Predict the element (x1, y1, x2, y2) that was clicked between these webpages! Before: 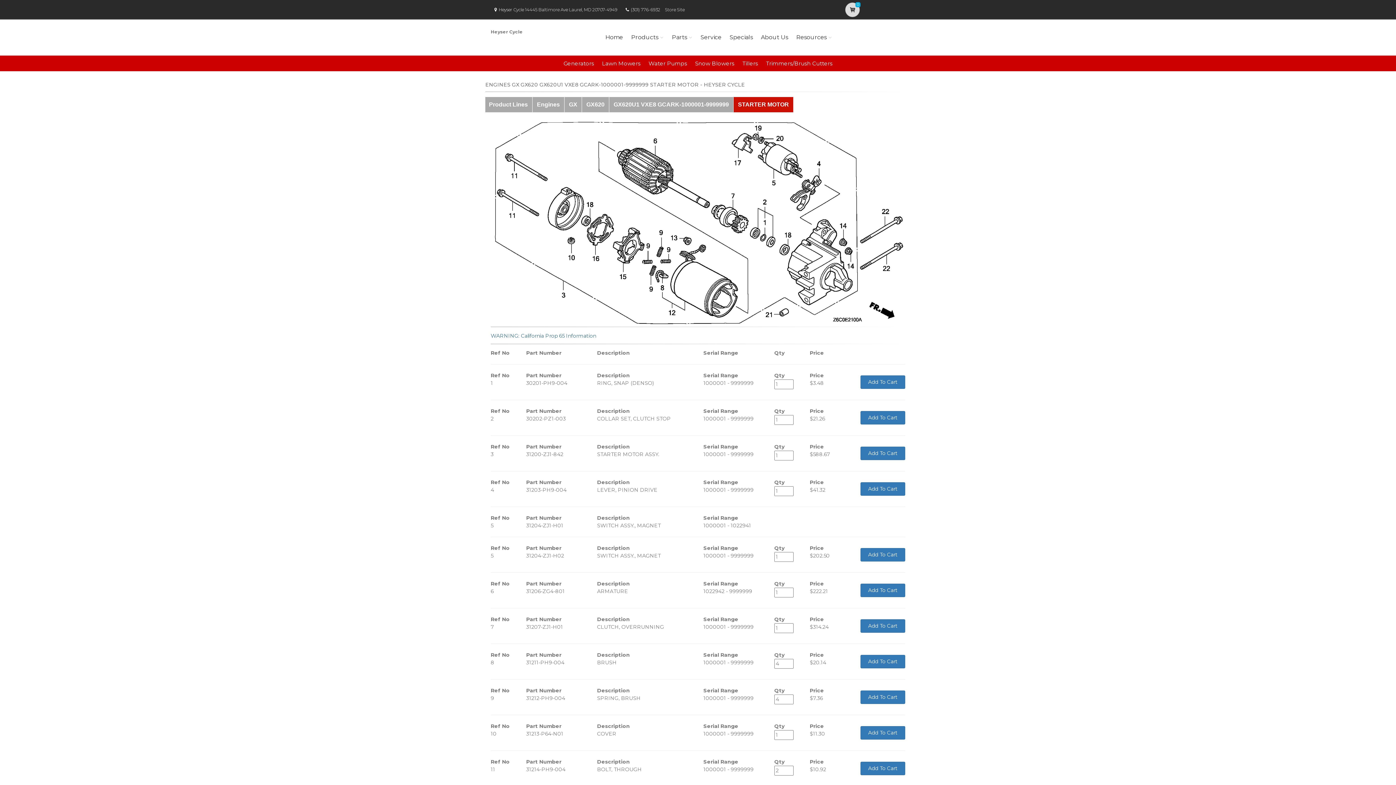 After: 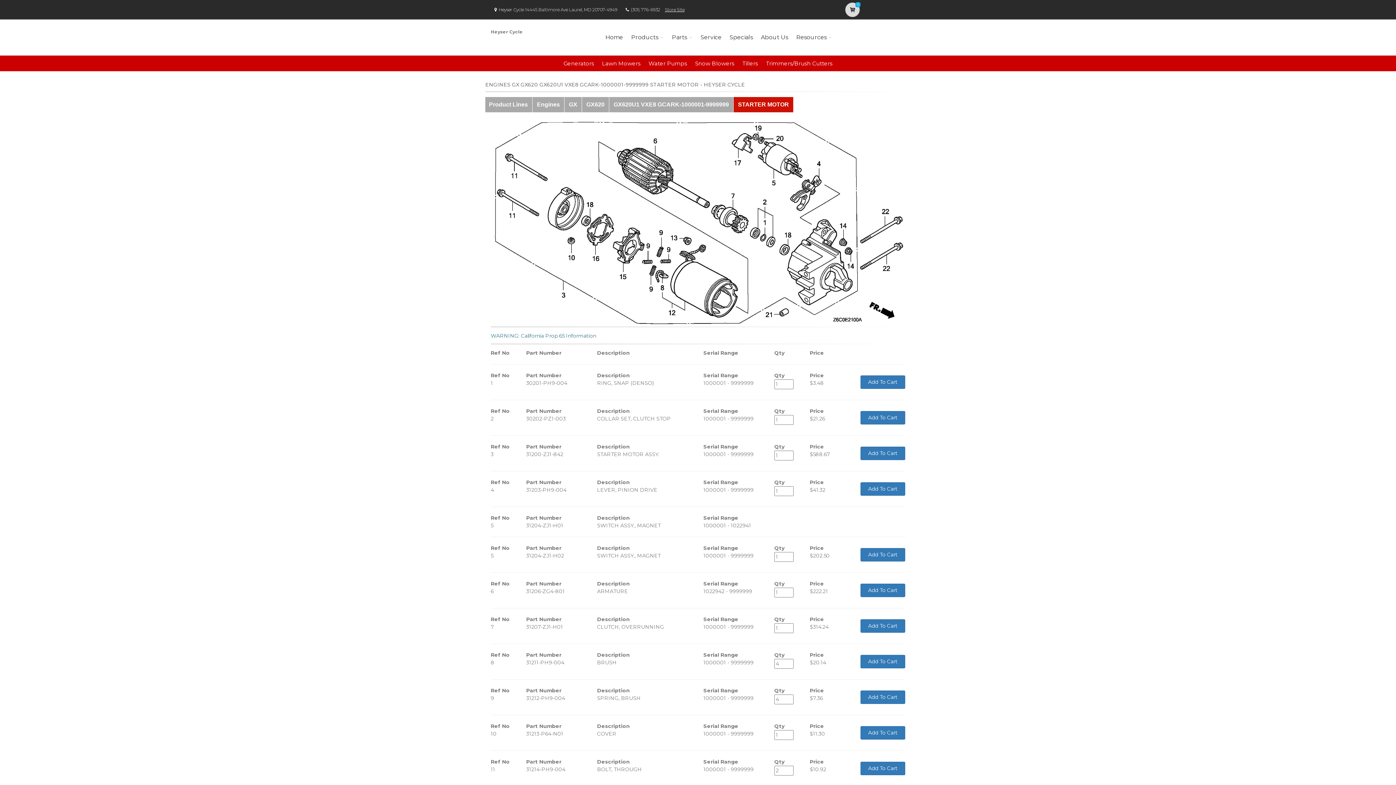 Action: label: Store Site bbox: (665, 6, 684, 12)